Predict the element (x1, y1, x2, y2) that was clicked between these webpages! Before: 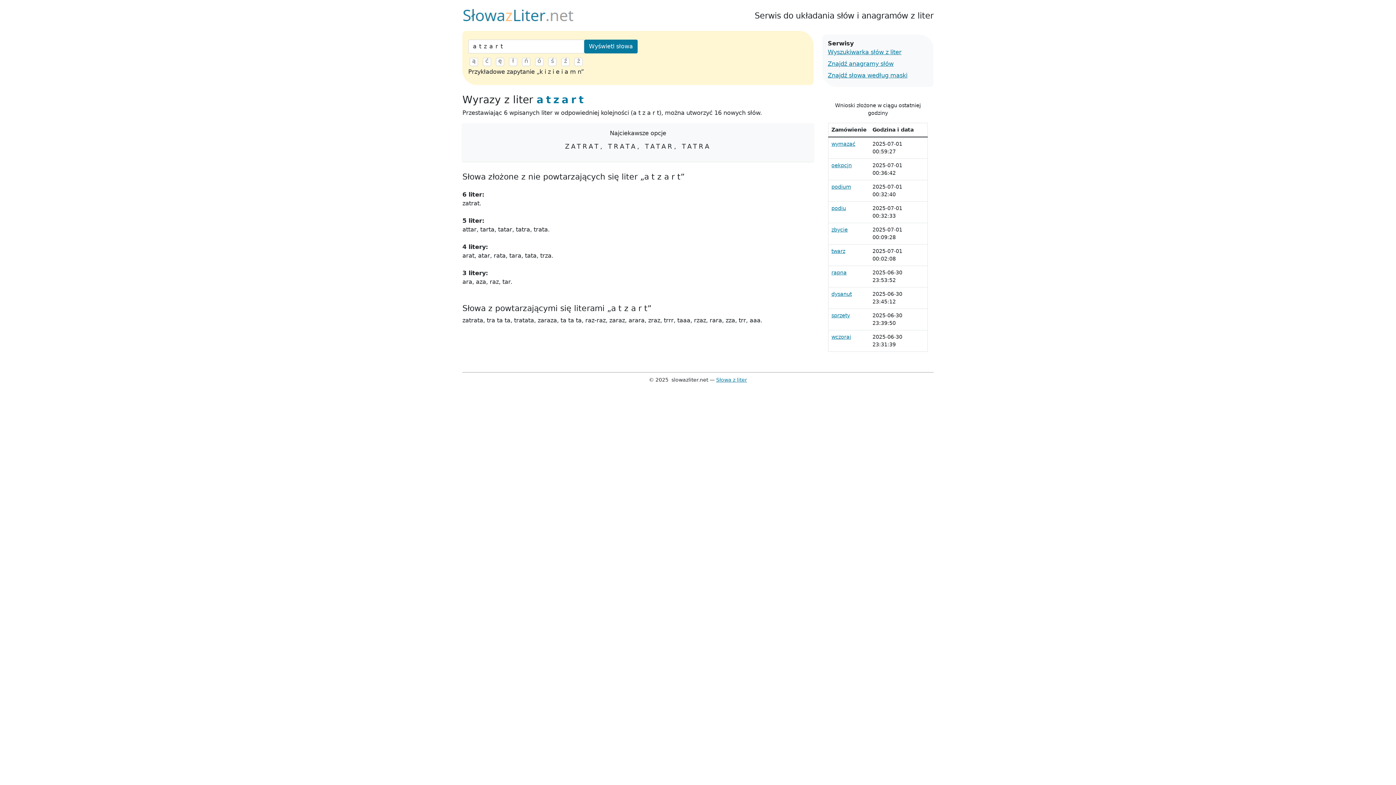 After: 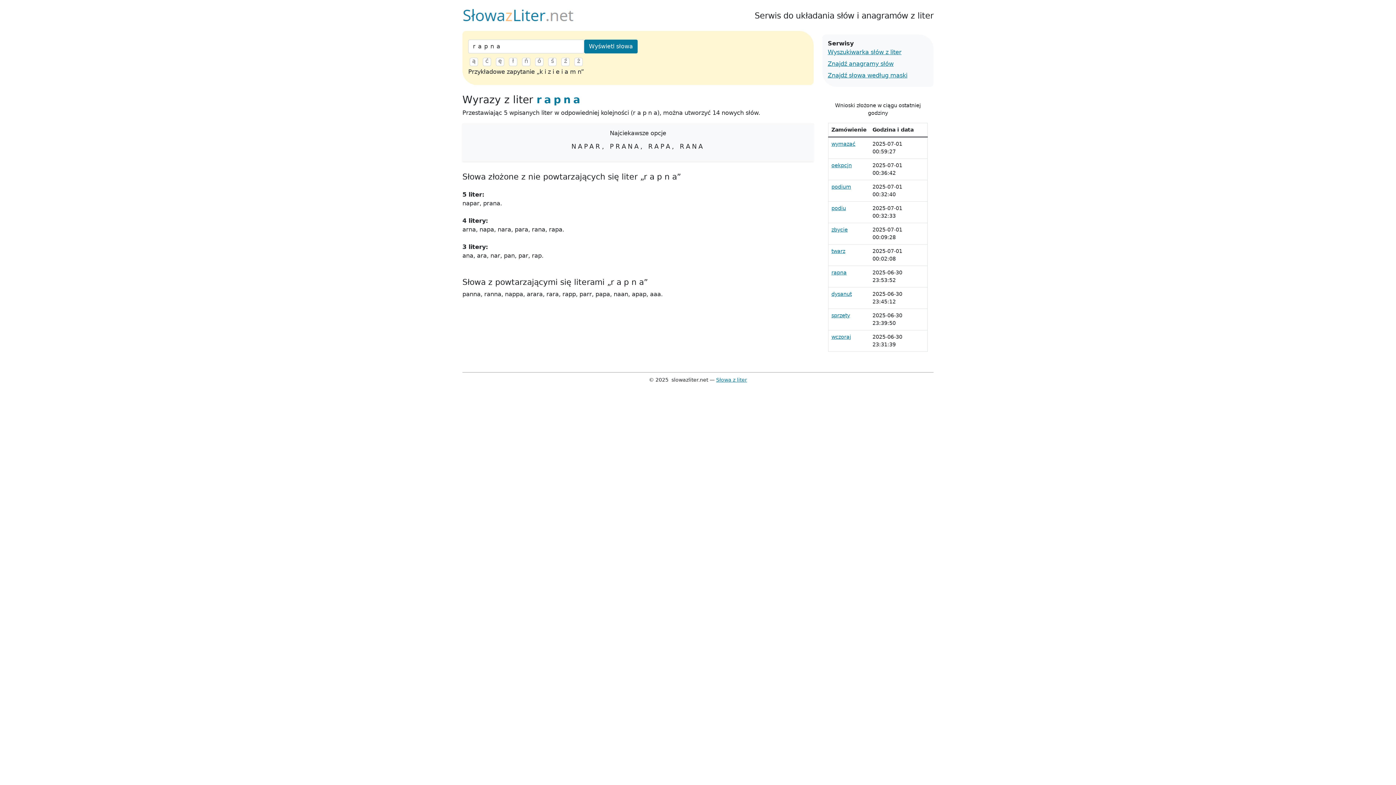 Action: bbox: (831, 269, 846, 275) label: rapna